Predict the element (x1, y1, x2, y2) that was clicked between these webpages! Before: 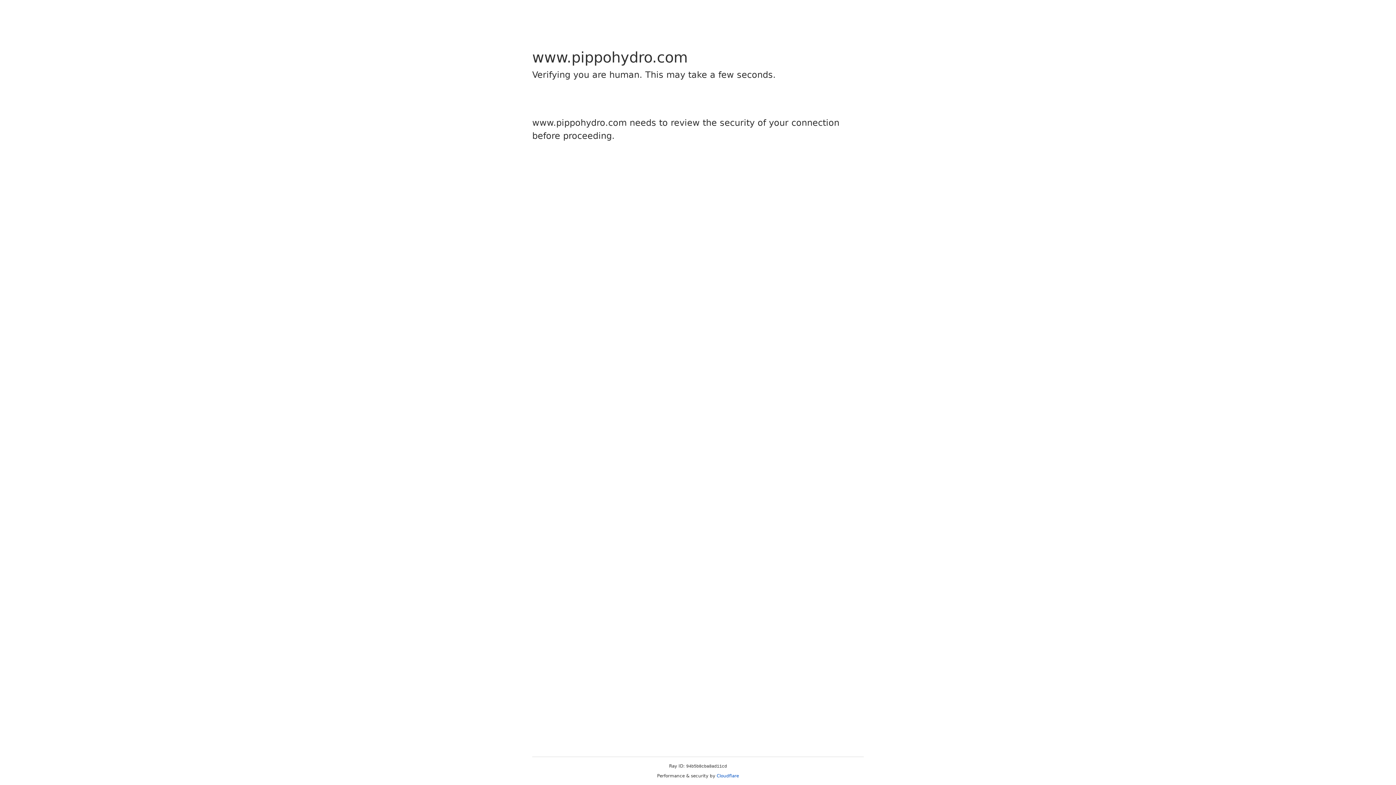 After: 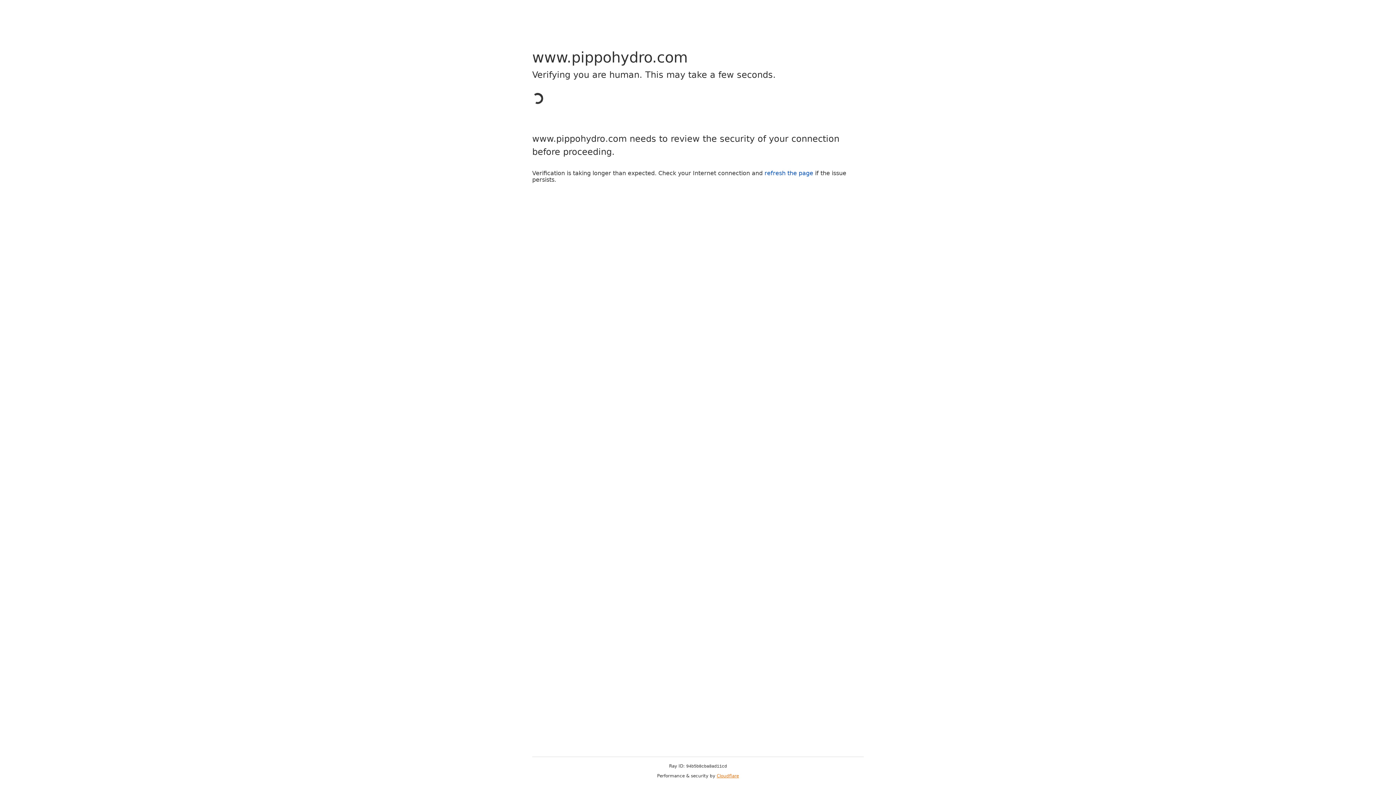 Action: label: Cloudflare bbox: (716, 773, 739, 778)